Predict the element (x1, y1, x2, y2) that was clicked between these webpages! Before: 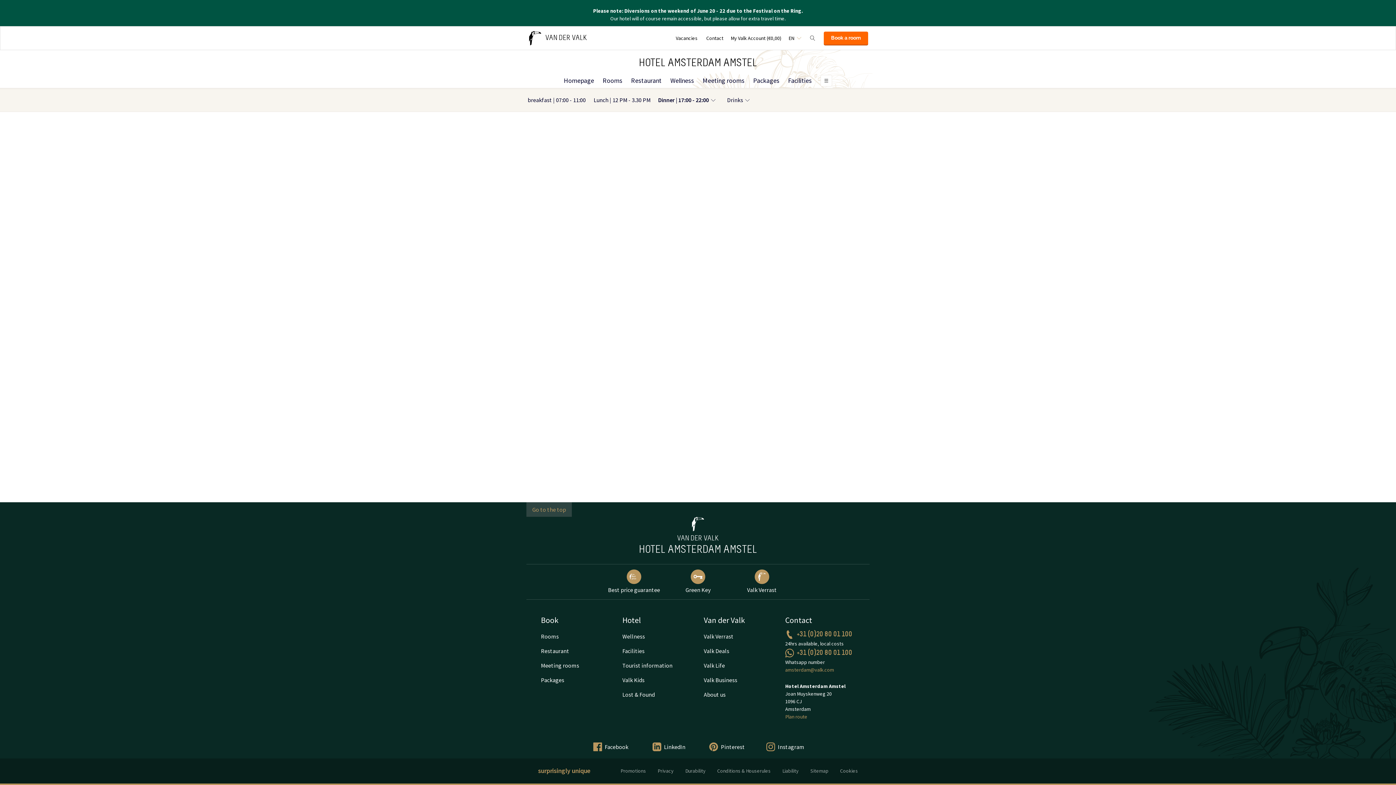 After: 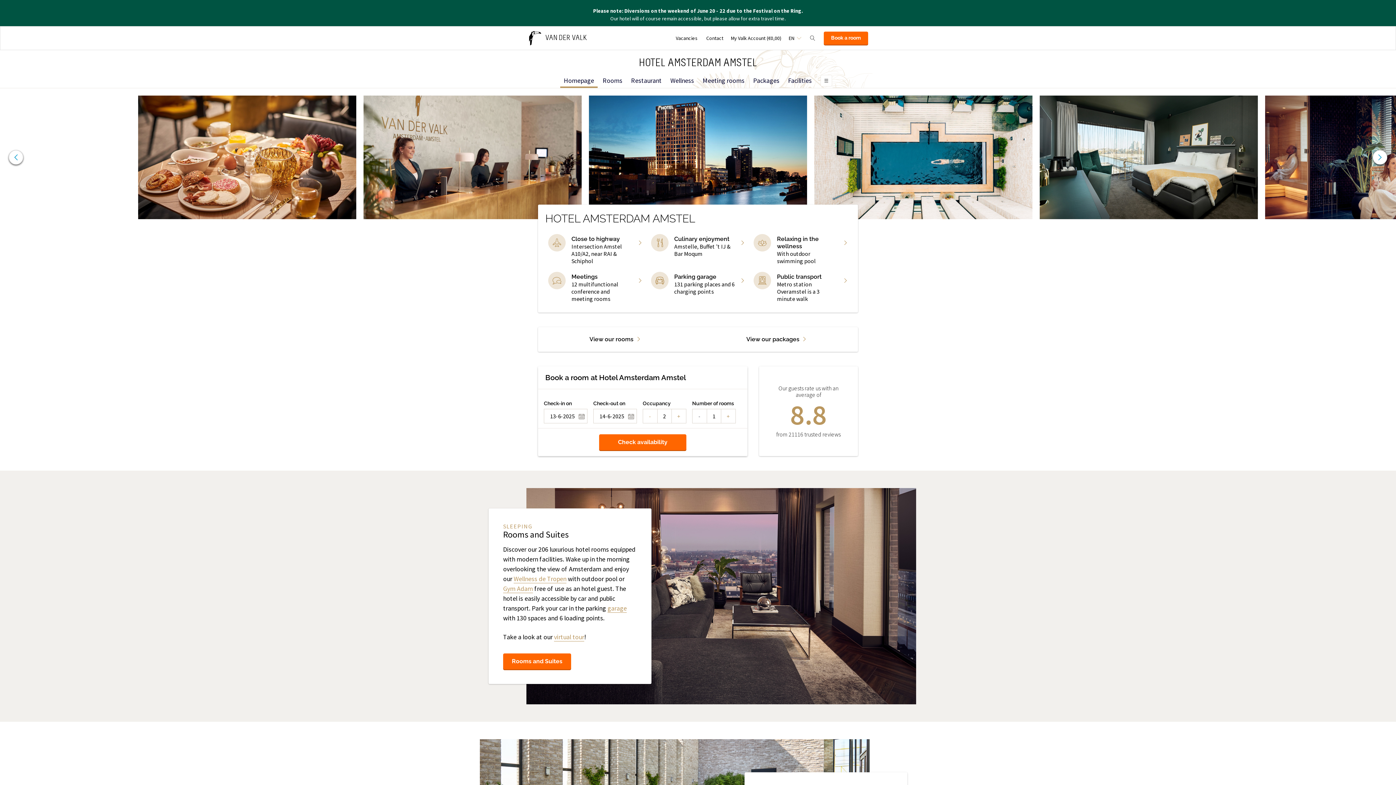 Action: bbox: (560, 73, 597, 88) label: Homepage